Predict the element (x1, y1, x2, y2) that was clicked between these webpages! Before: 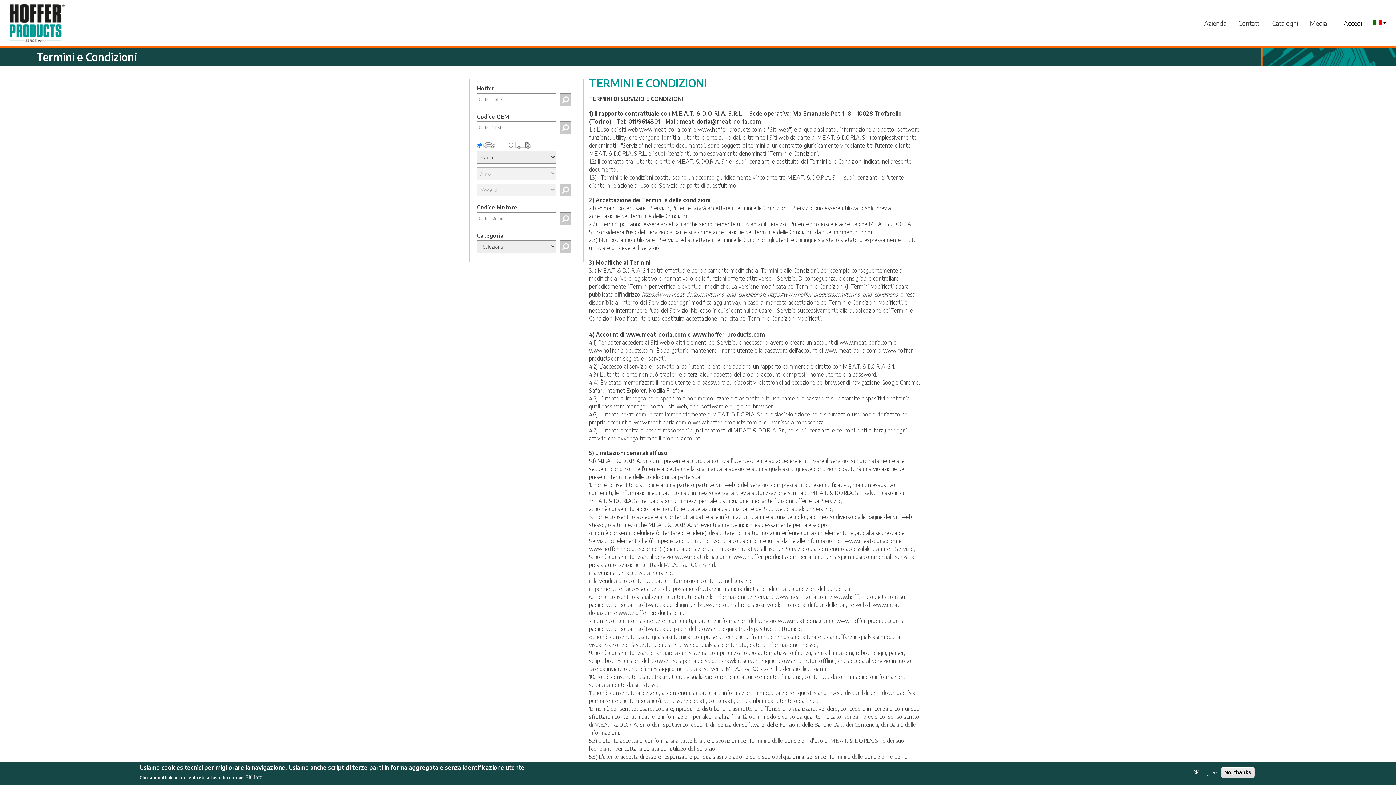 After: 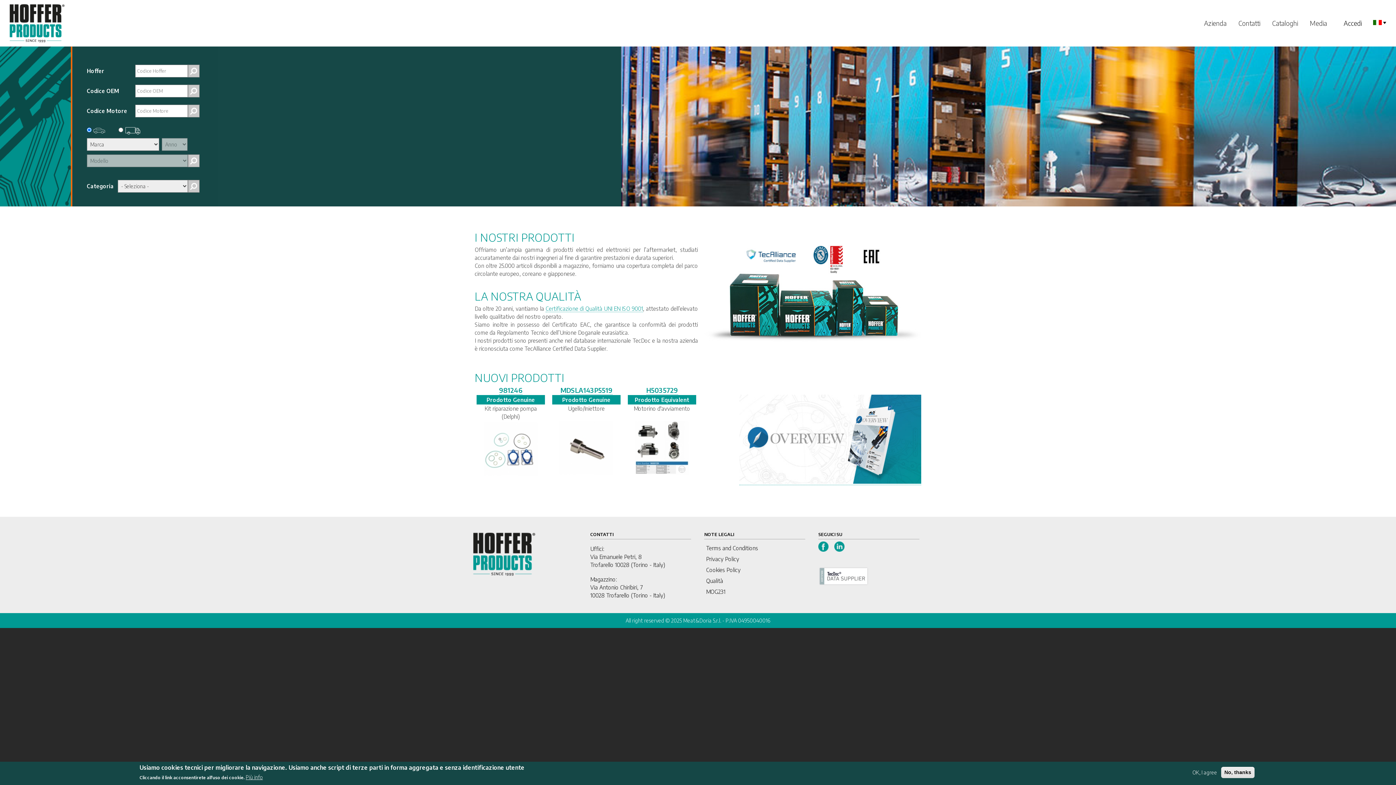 Action: bbox: (9, 3, 65, 44)